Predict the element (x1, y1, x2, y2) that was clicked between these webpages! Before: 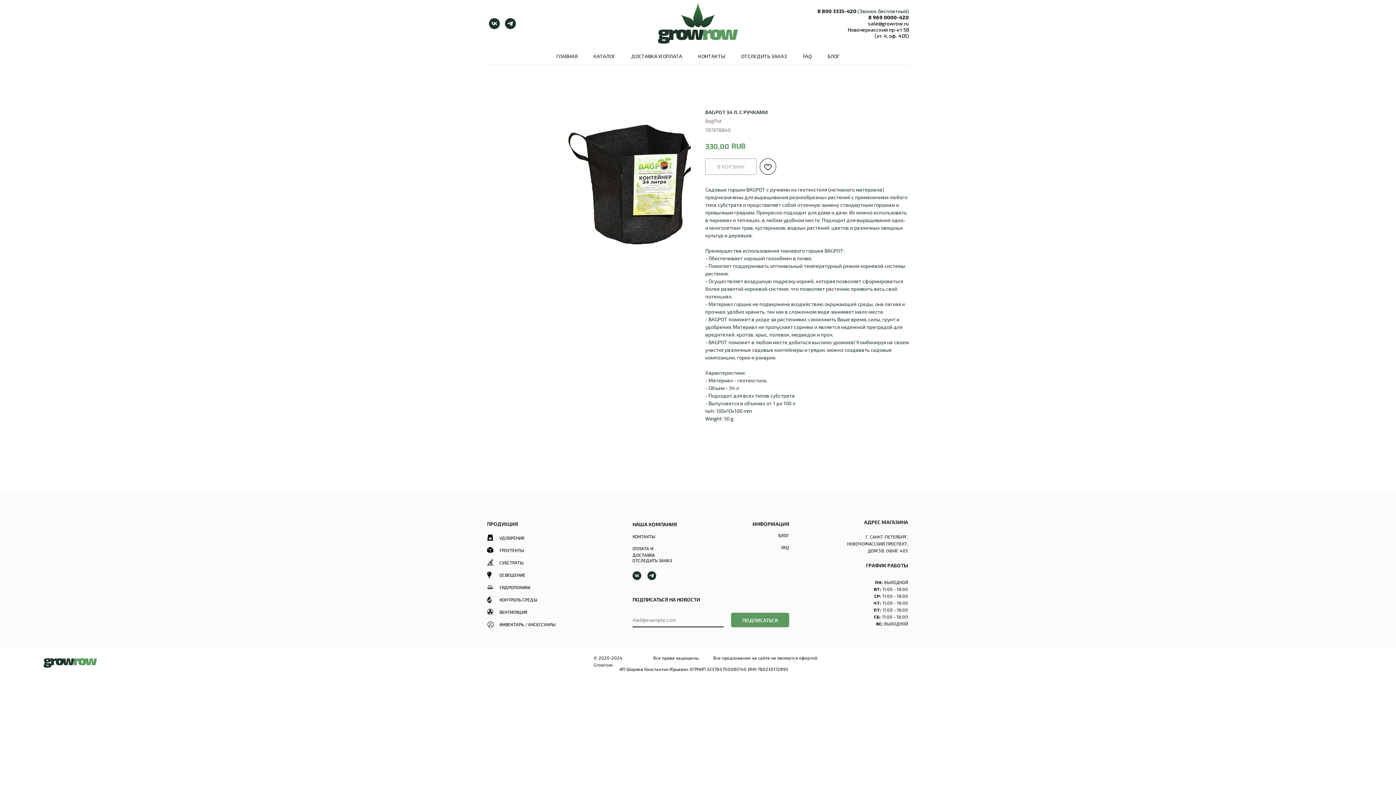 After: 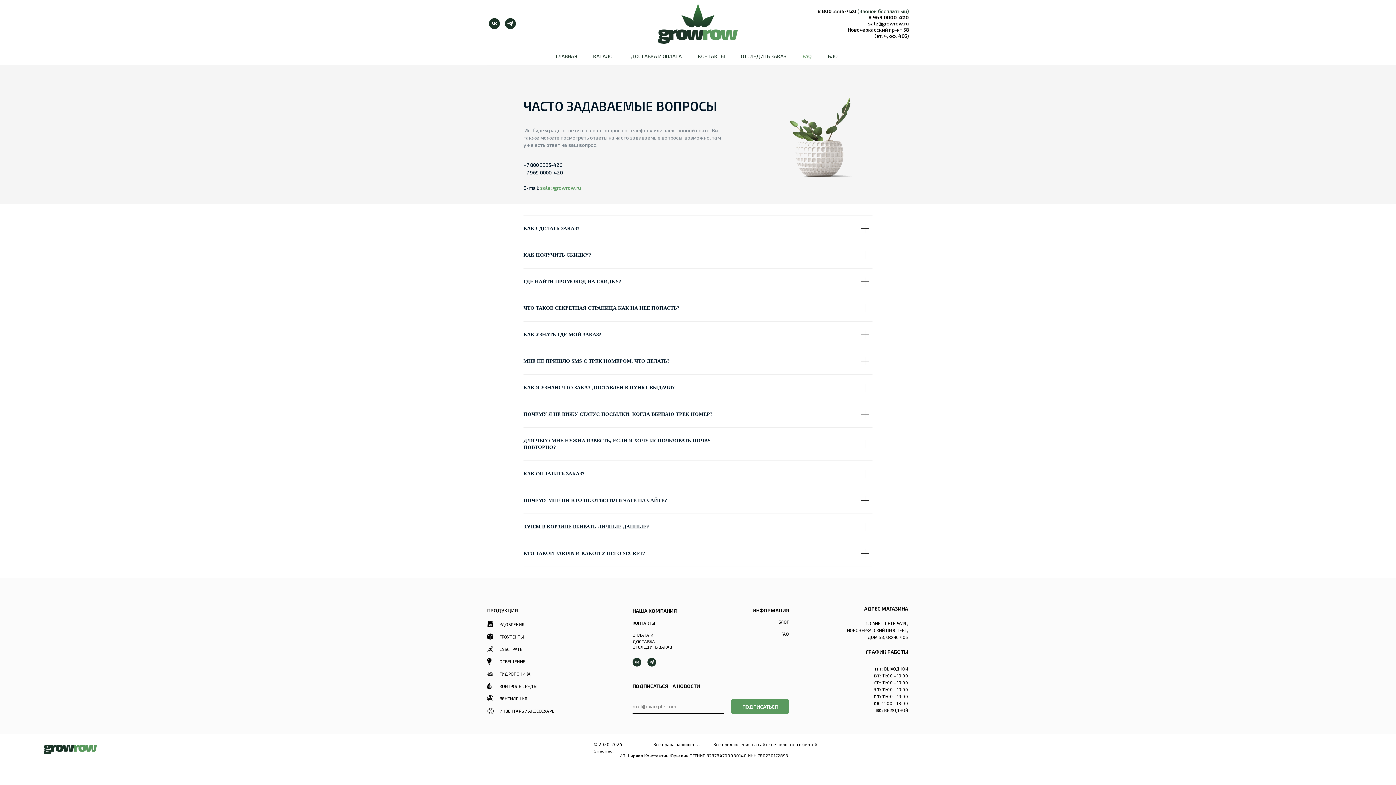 Action: label: FAQ bbox: (803, 53, 811, 59)